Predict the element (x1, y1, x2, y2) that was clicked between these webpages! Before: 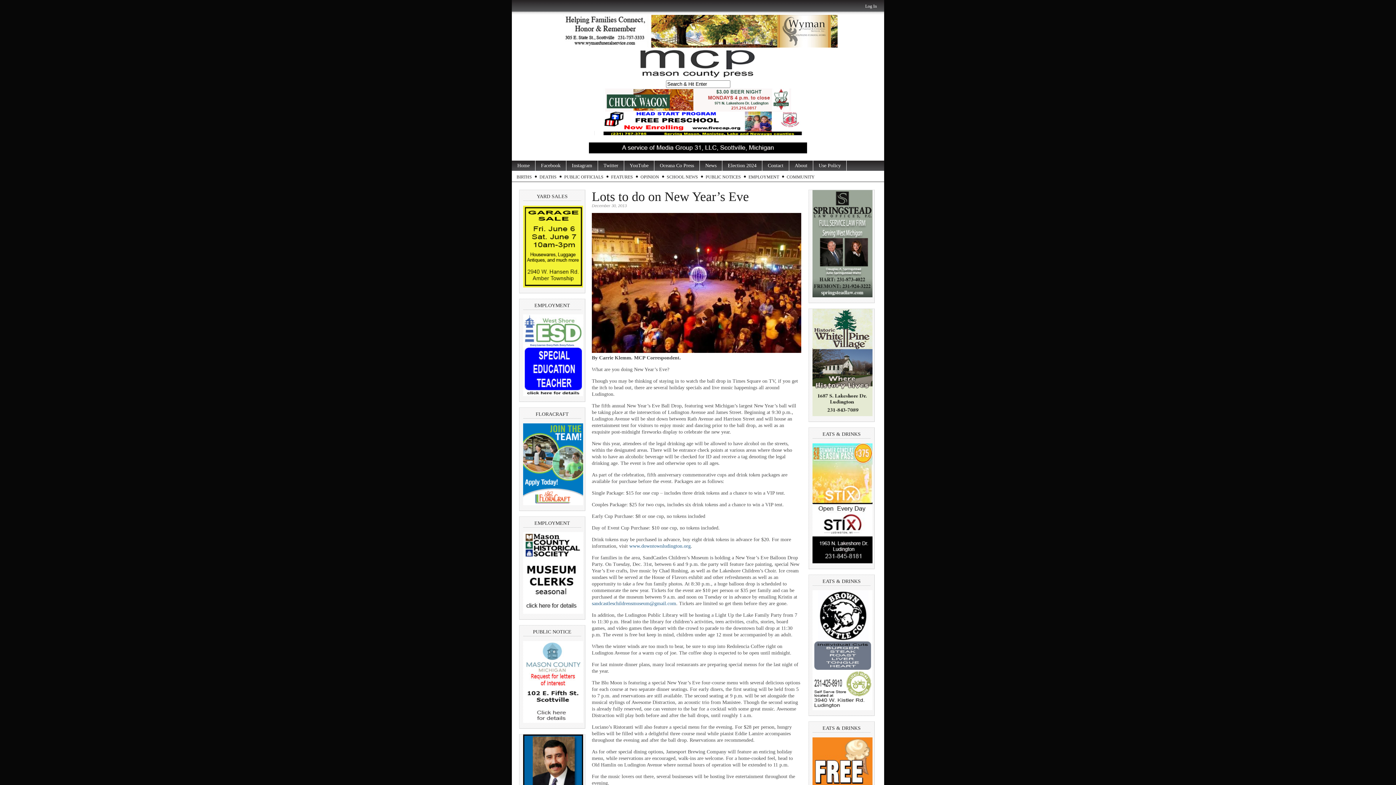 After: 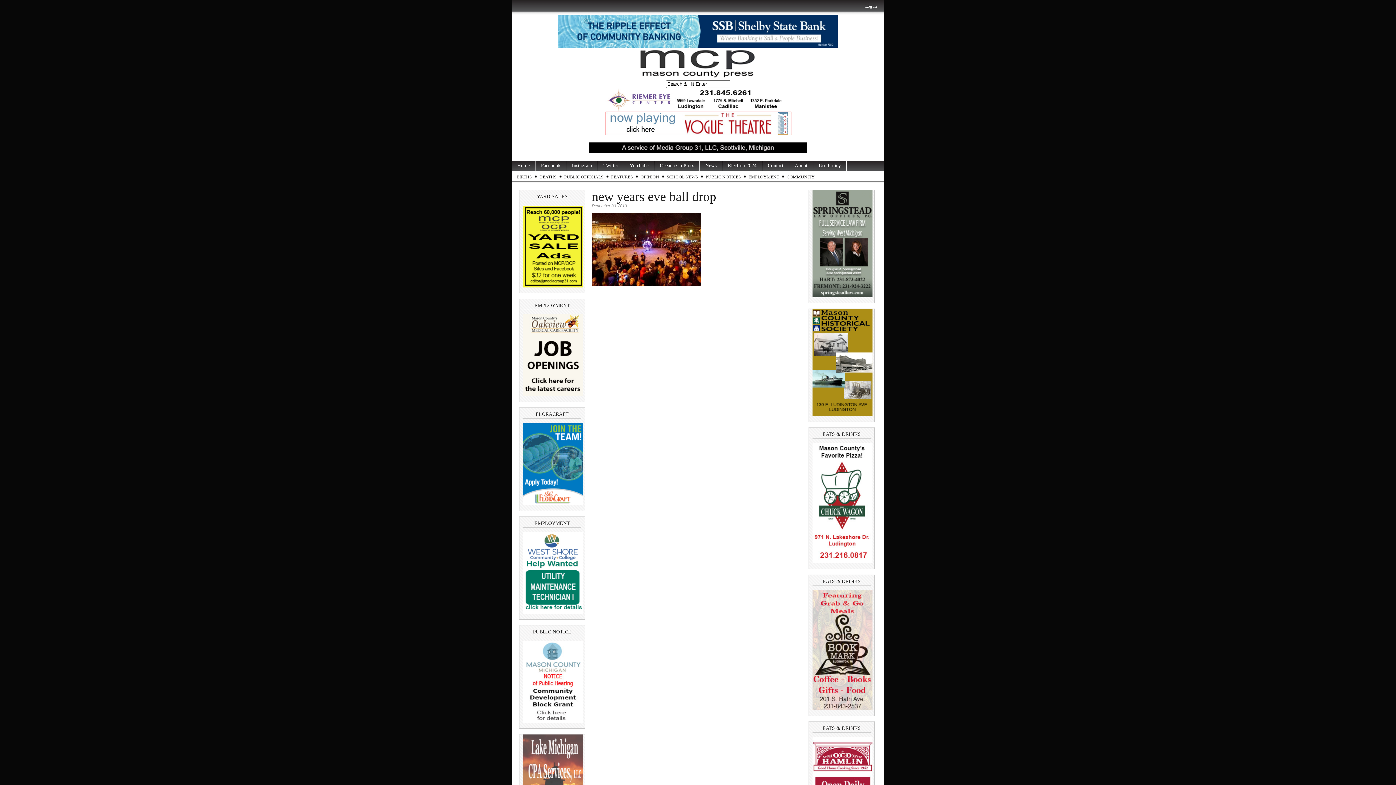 Action: bbox: (592, 213, 801, 353)